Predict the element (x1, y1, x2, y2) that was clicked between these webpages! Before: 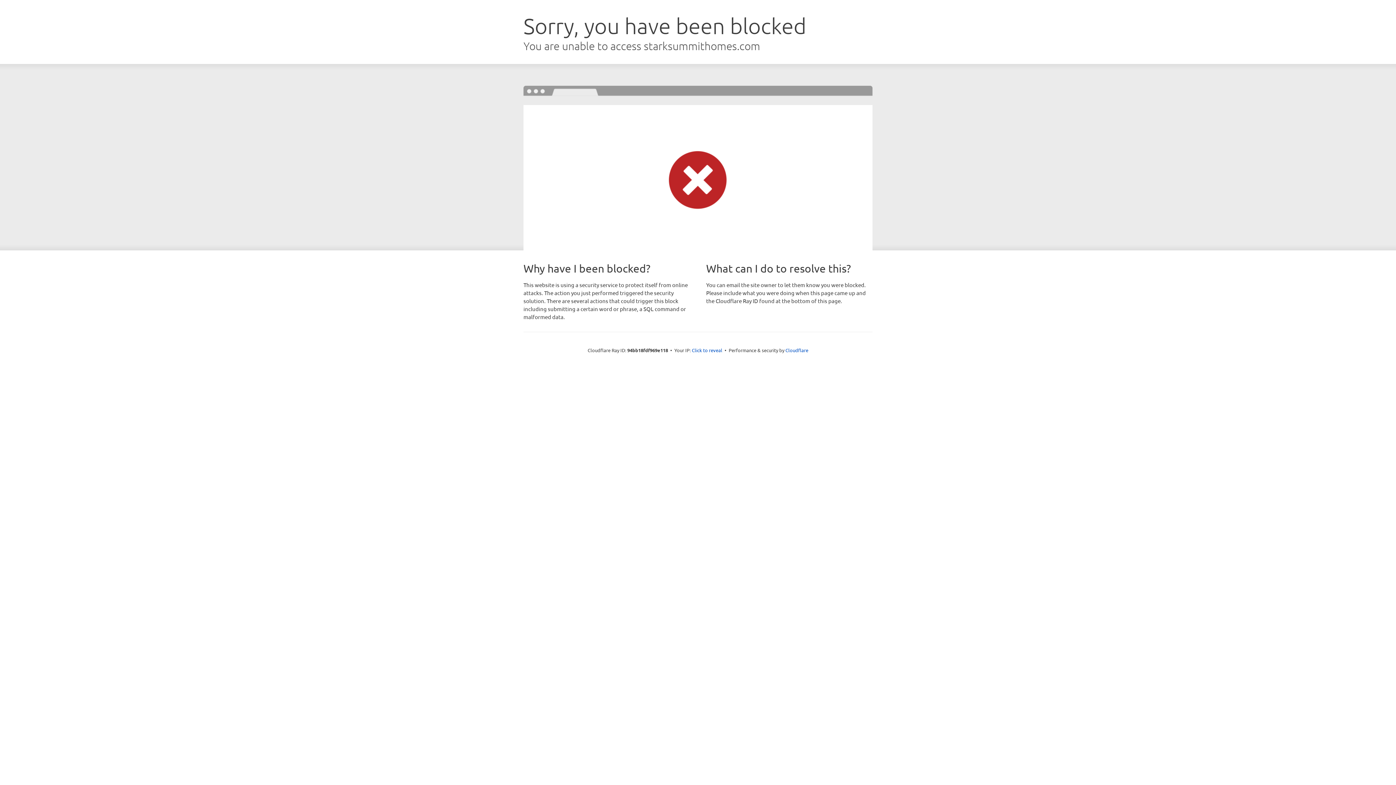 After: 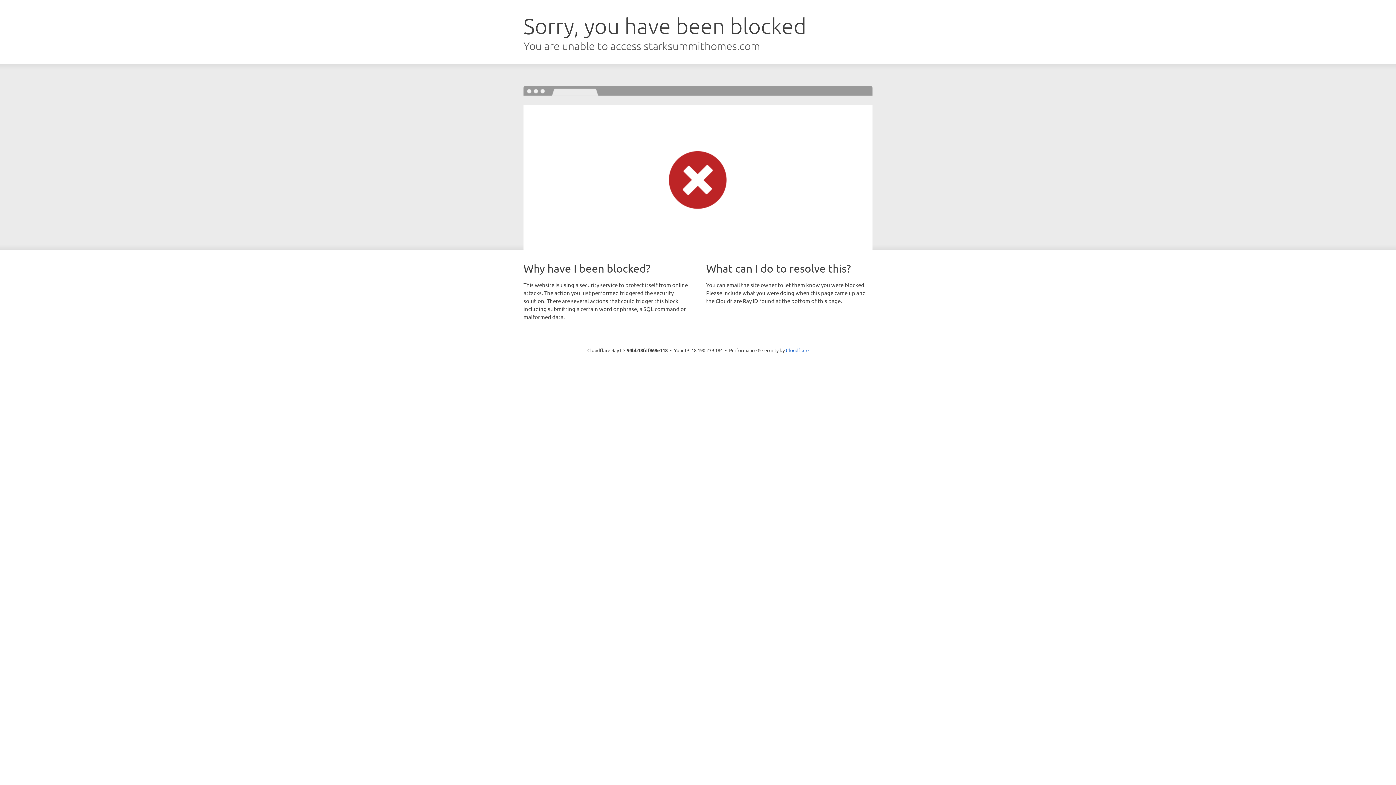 Action: label: Click to reveal bbox: (692, 346, 722, 353)